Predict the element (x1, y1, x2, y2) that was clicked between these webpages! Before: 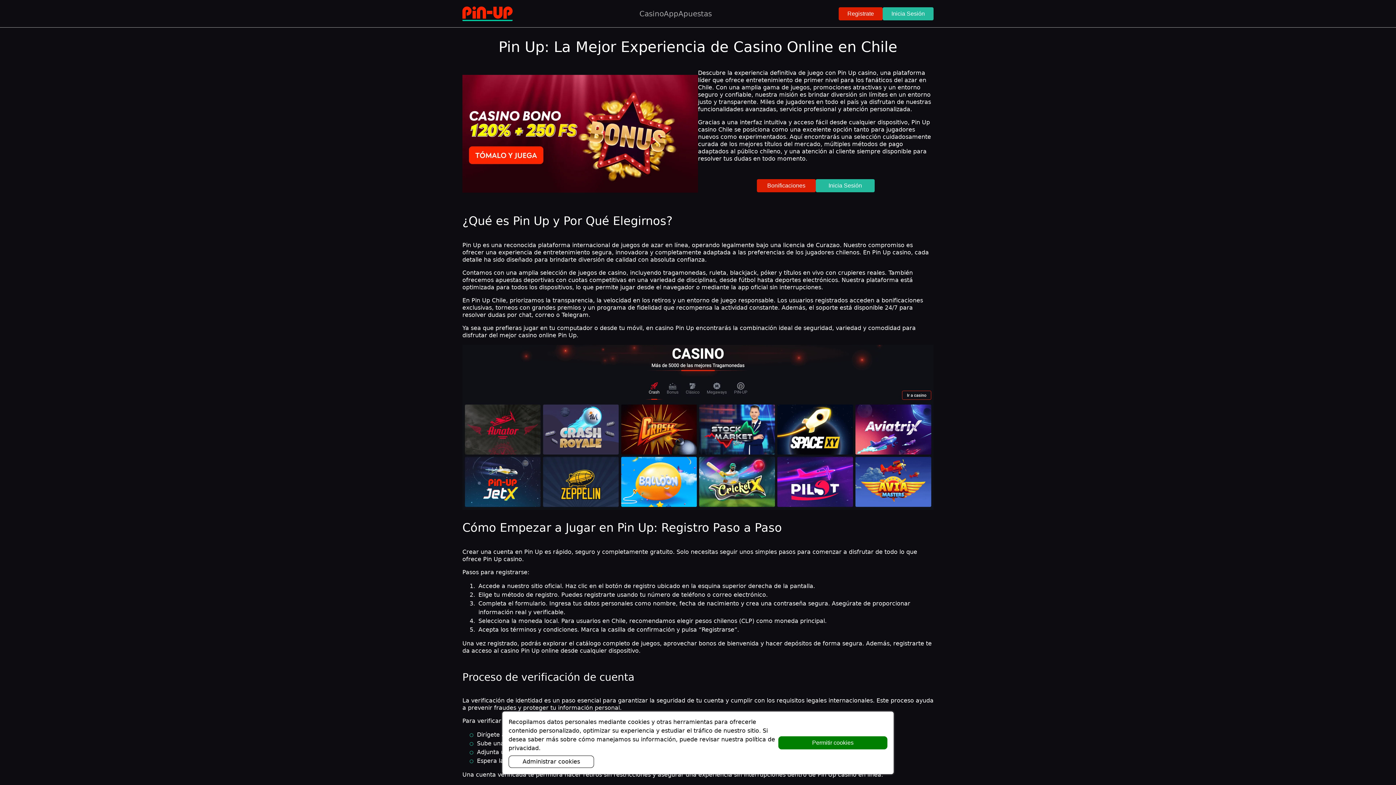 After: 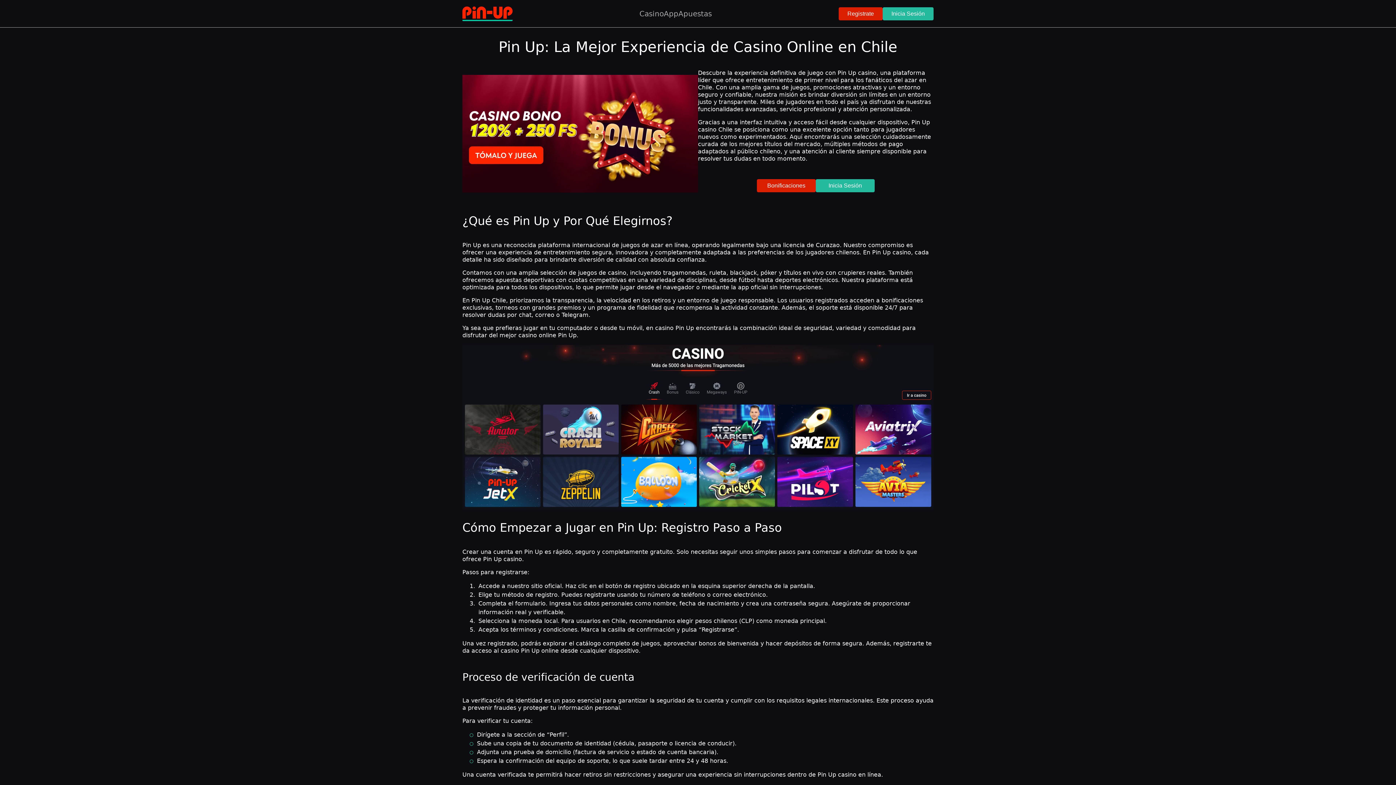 Action: label: Permitir cookies bbox: (778, 736, 887, 749)